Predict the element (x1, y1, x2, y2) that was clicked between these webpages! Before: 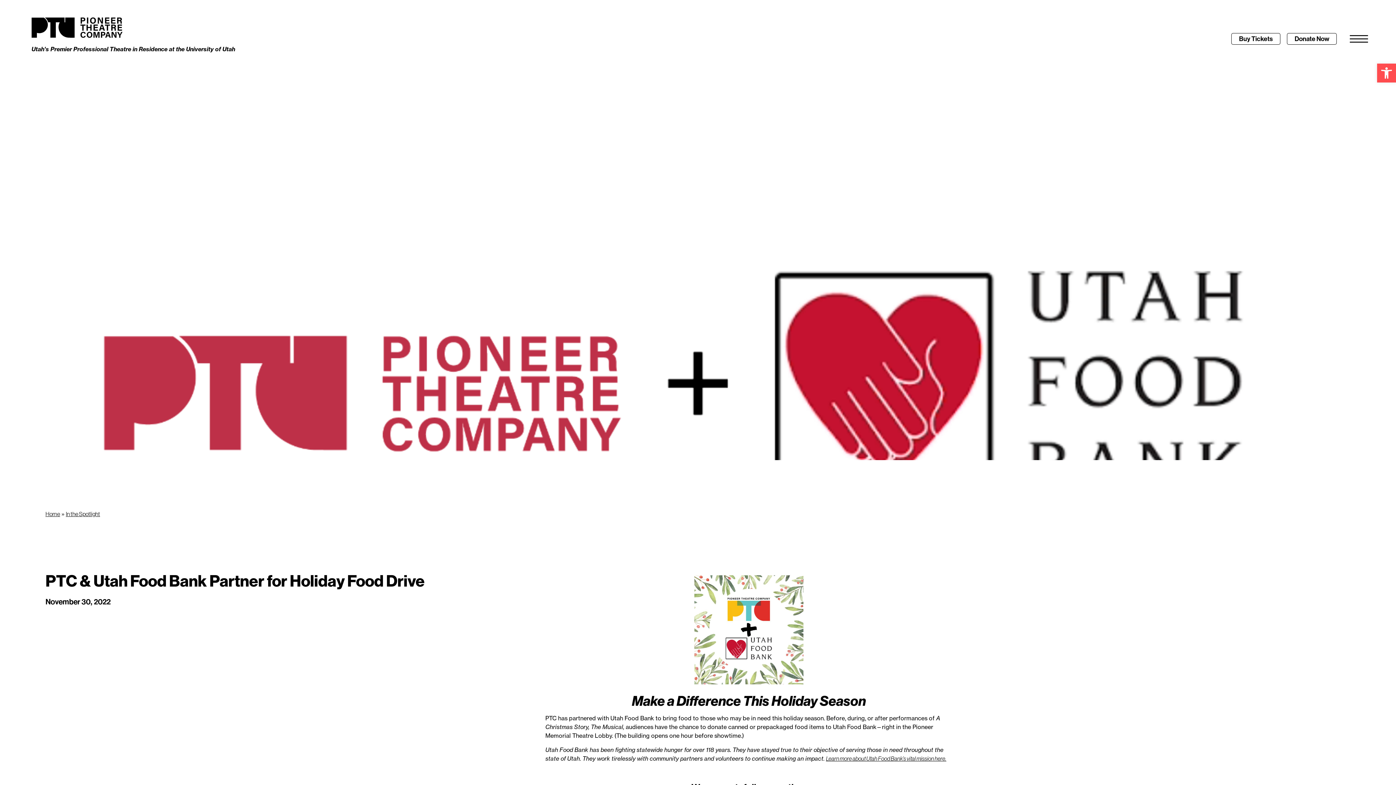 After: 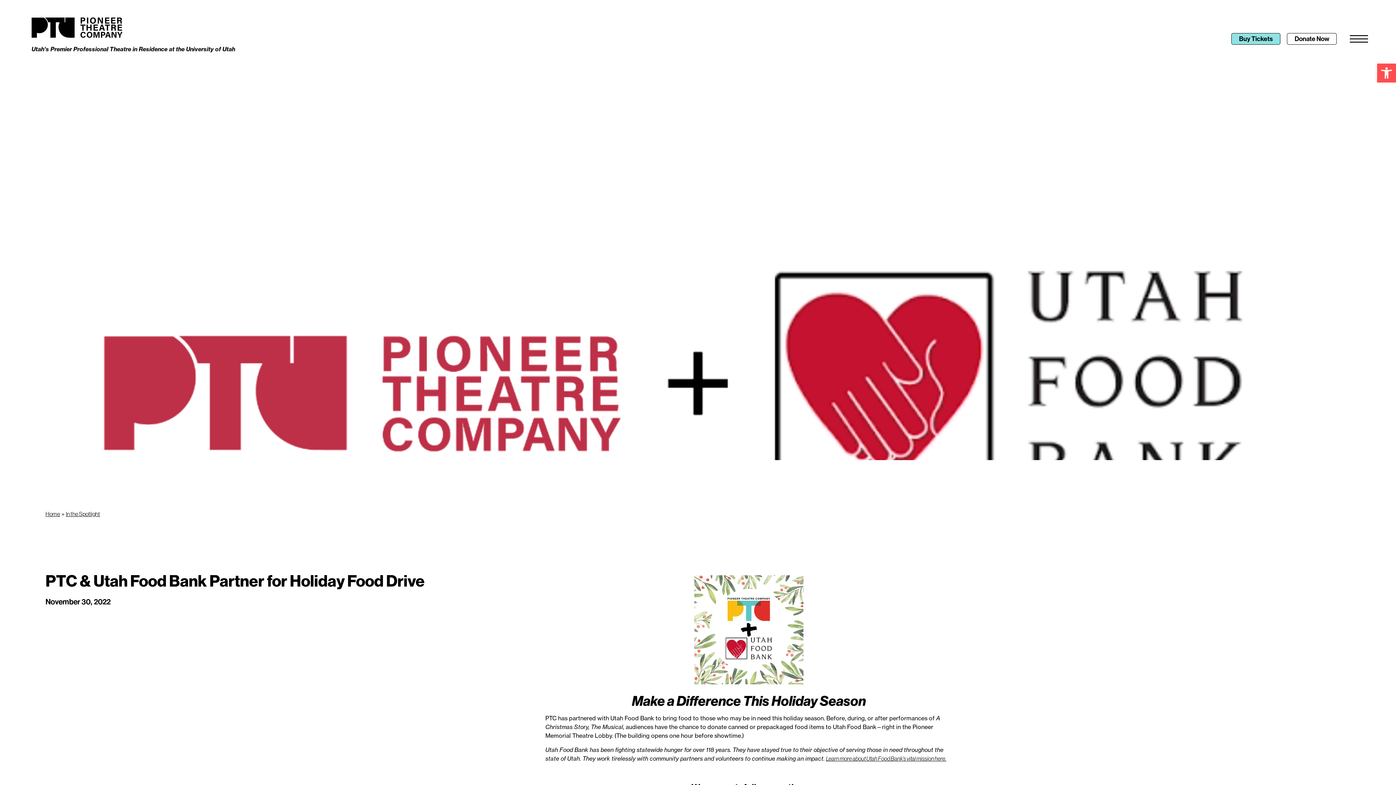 Action: bbox: (1231, 33, 1280, 44) label: Buy Tickets